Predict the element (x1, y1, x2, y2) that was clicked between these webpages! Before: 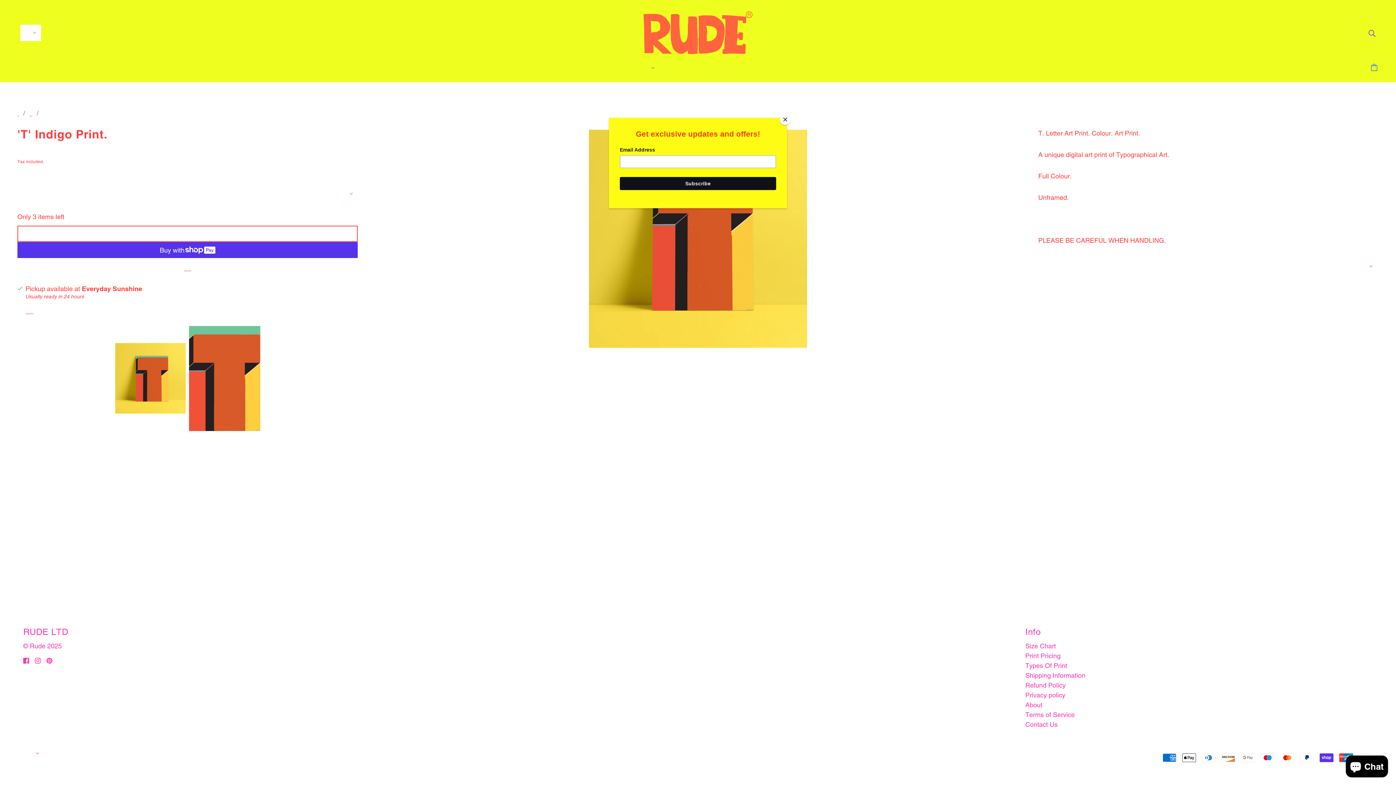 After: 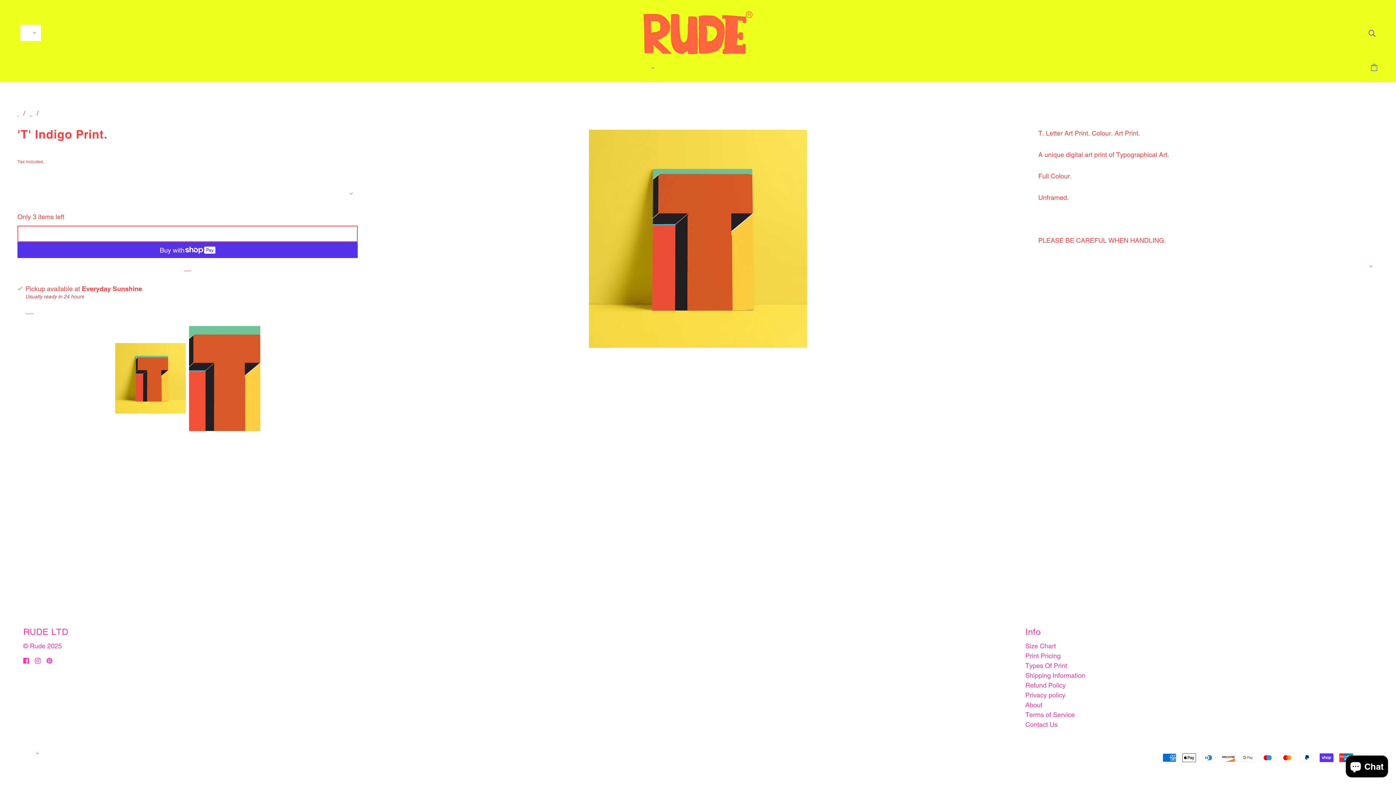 Action: label: Close bbox: (780, 114, 790, 125)